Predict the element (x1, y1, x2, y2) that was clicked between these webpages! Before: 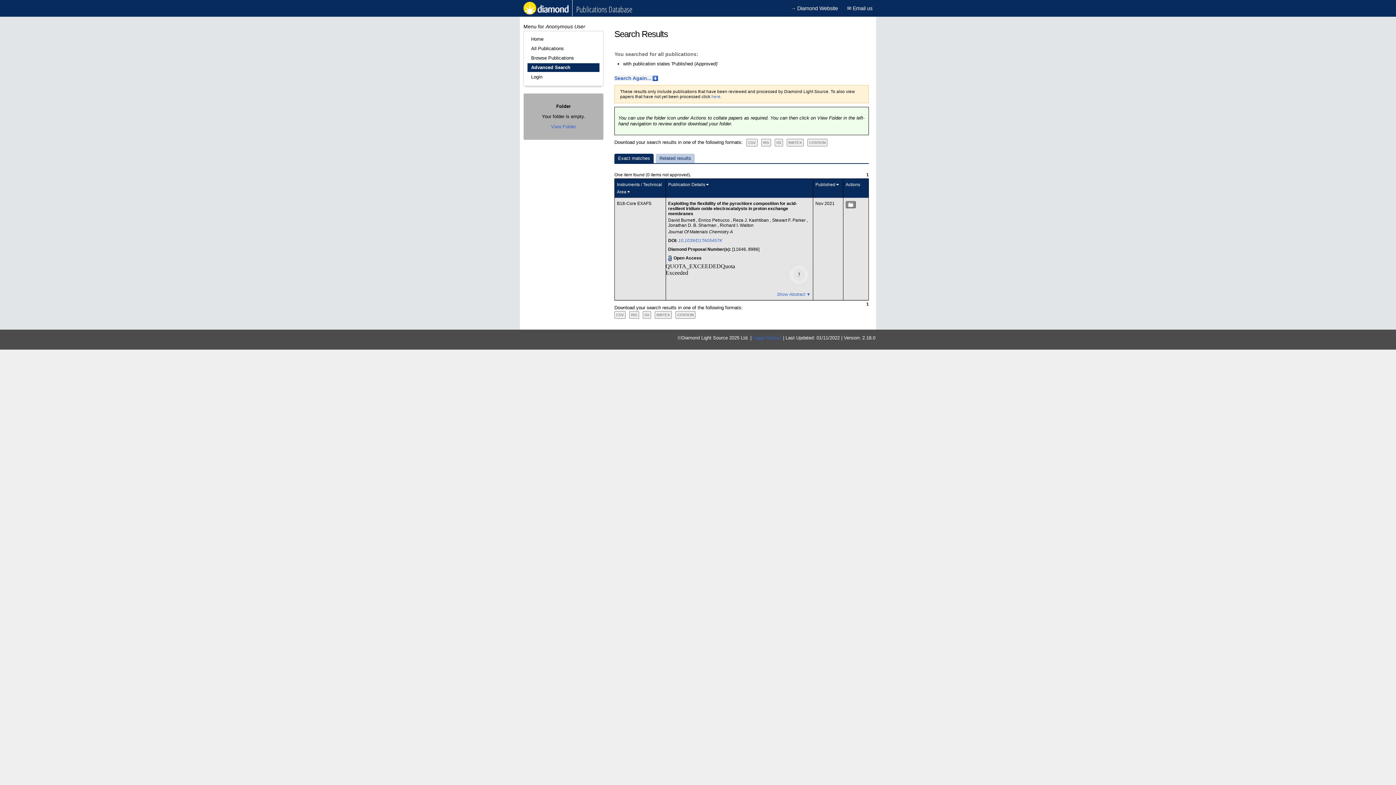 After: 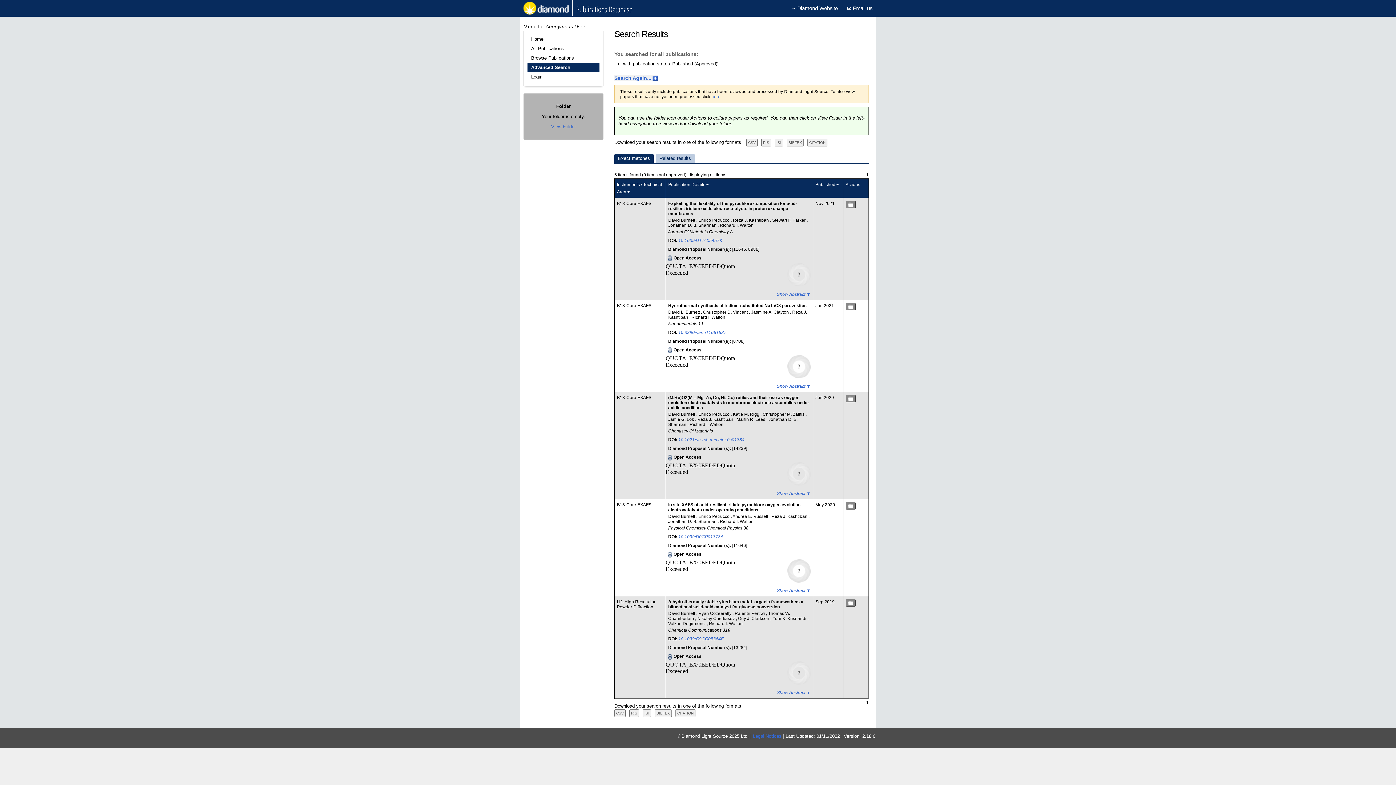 Action: label: David Burnett  bbox: (668, 217, 696, 222)